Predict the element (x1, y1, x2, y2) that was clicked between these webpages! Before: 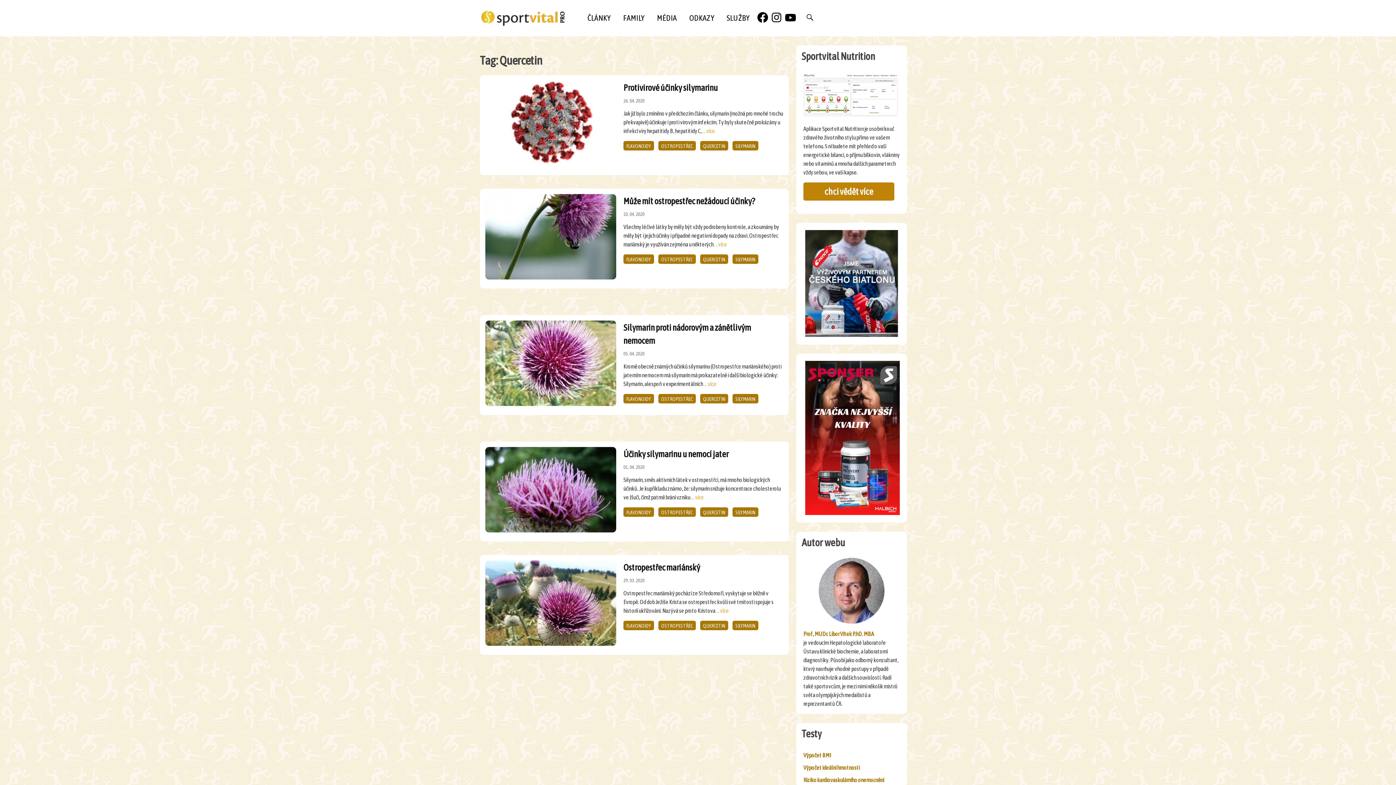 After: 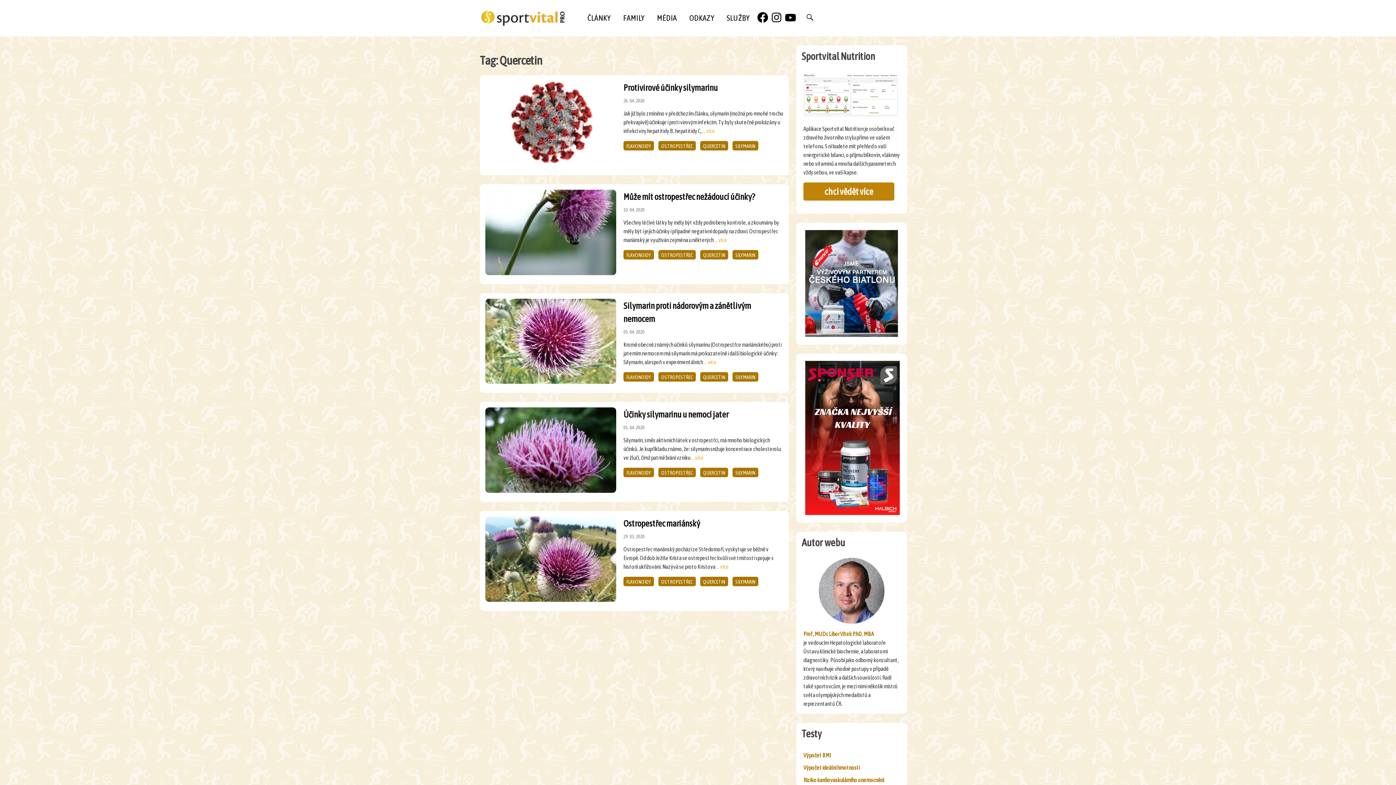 Action: label: QUERCETIN bbox: (700, 621, 728, 630)